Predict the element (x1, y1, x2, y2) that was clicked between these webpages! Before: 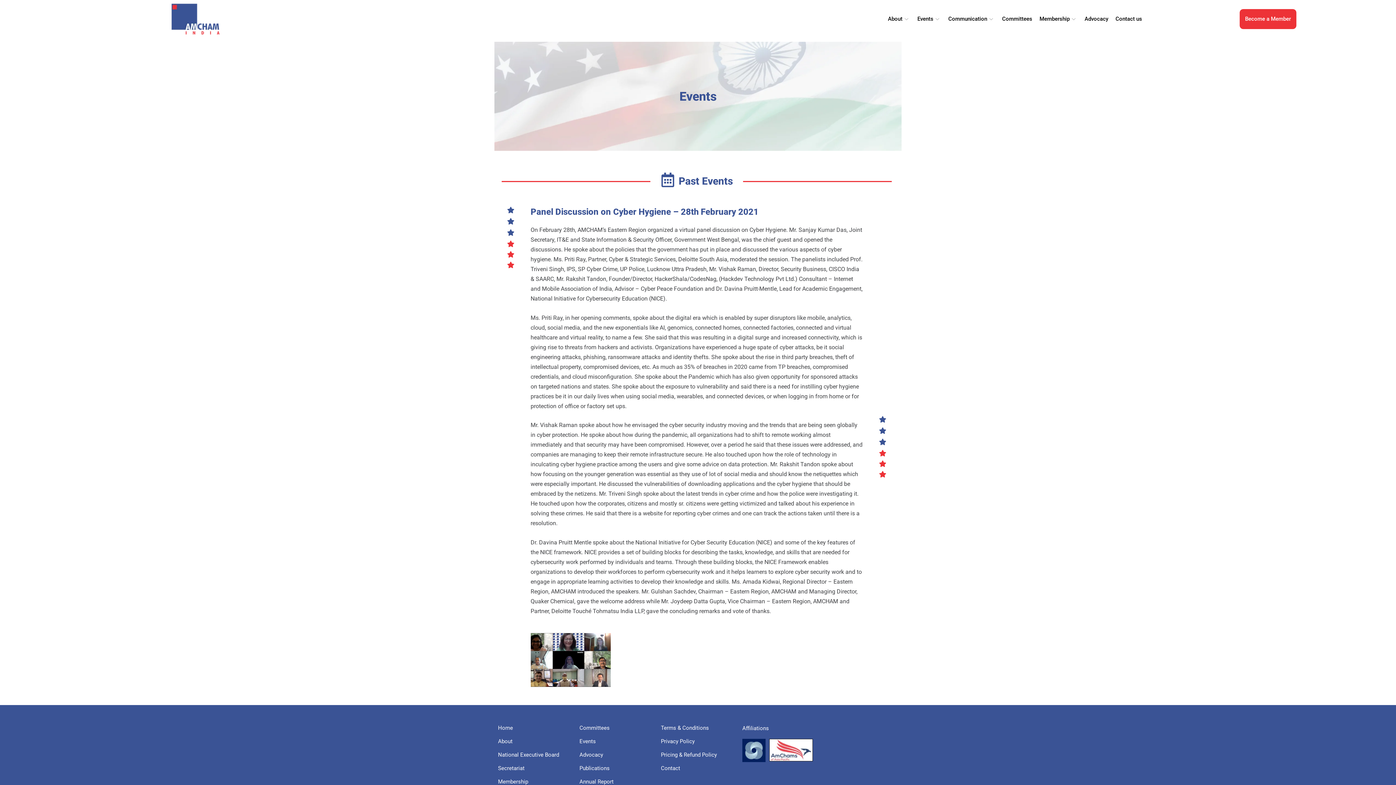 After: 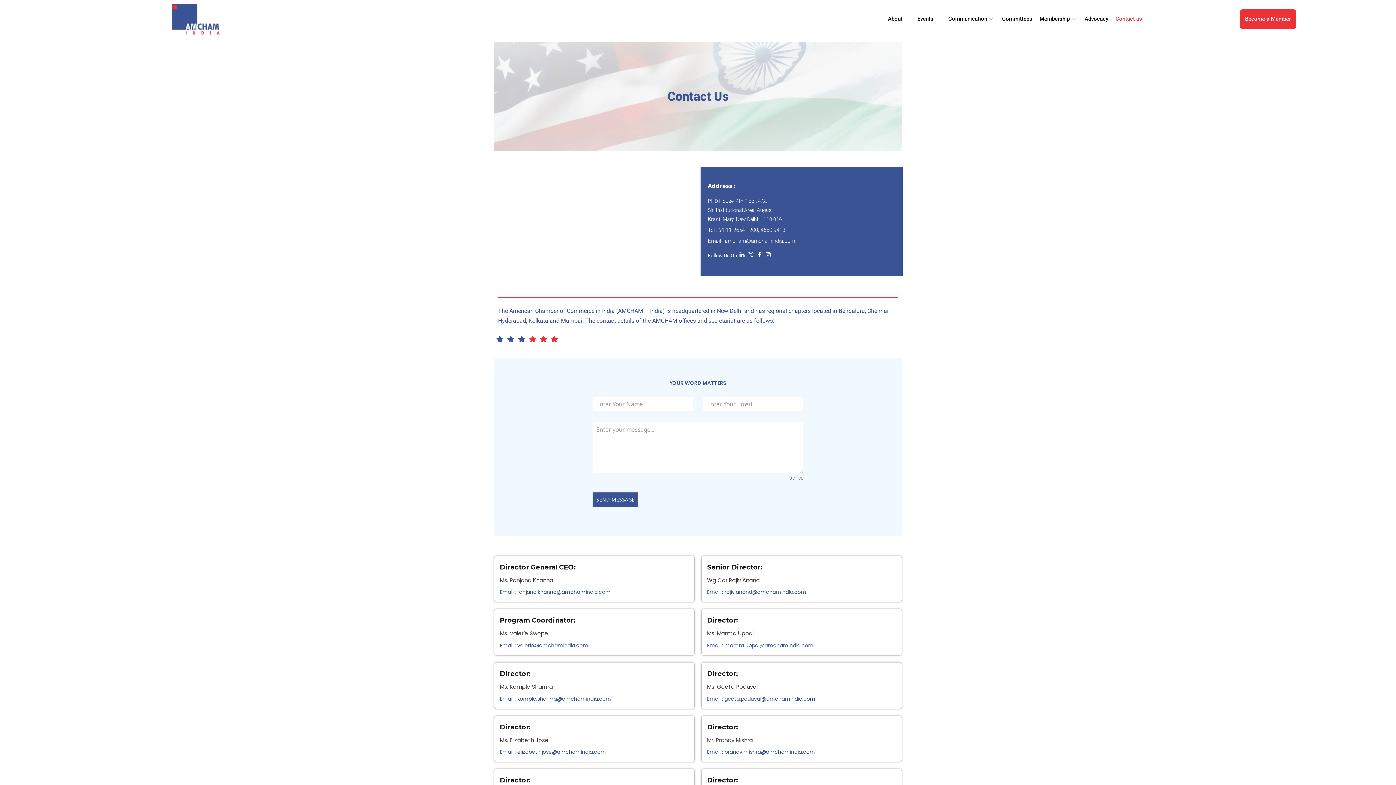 Action: label: Contact us bbox: (1112, 13, 1146, 24)